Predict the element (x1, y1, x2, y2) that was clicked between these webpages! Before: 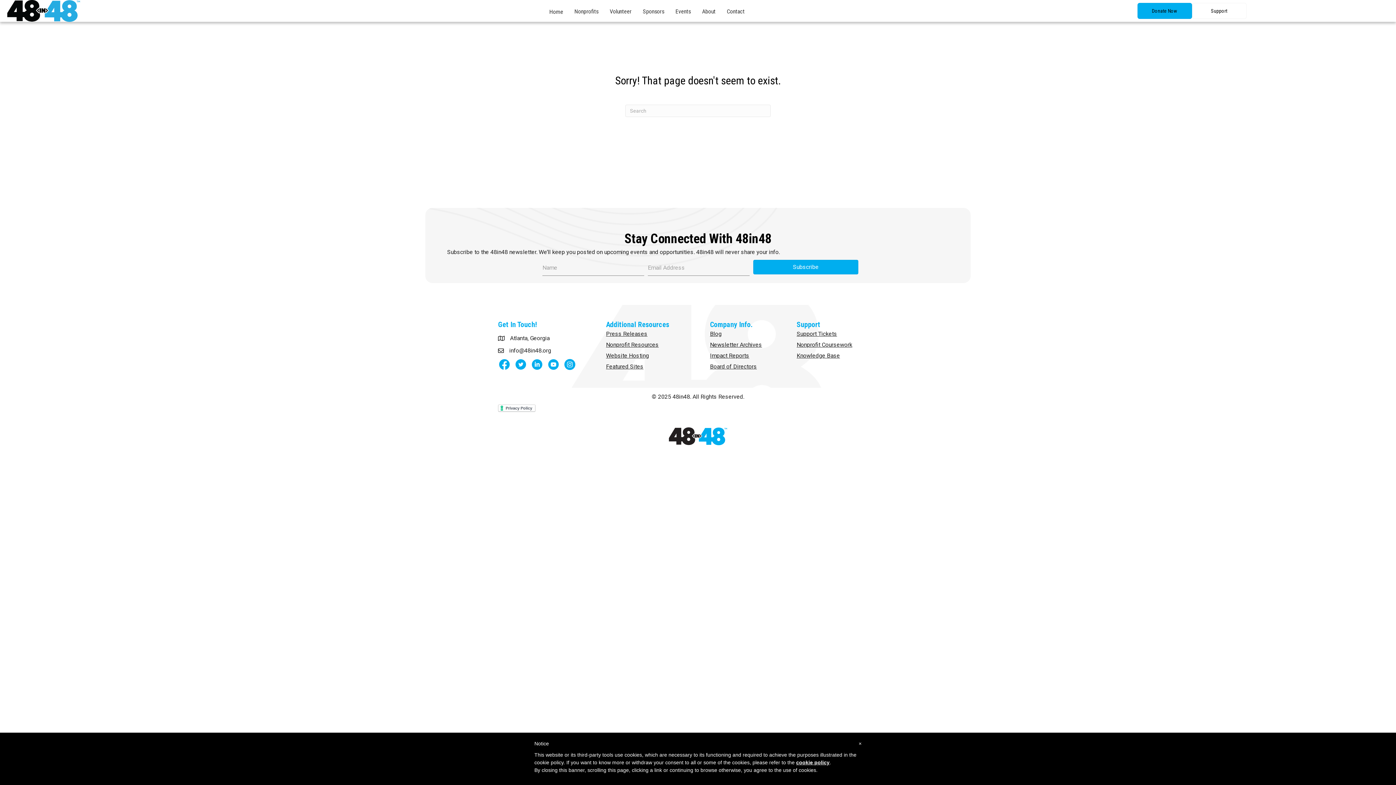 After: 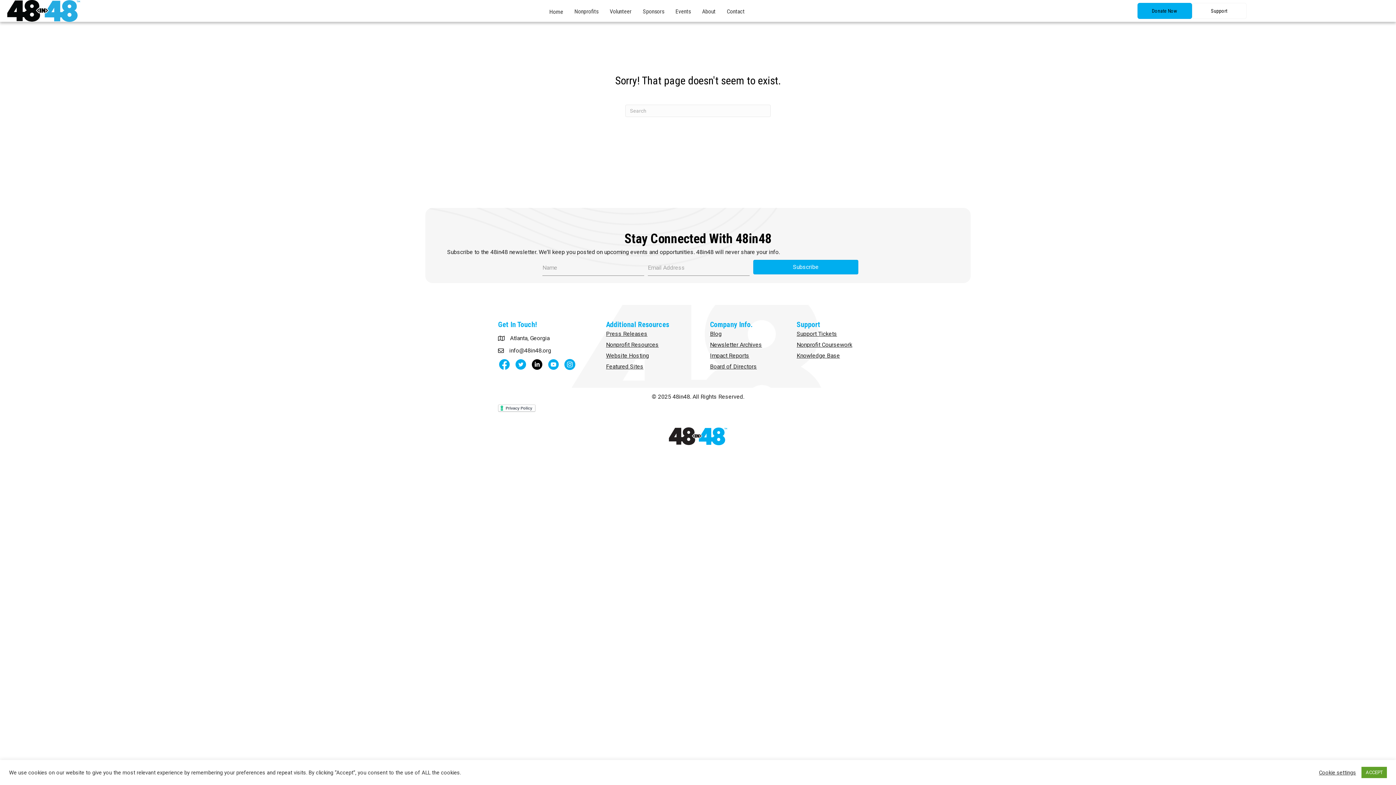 Action: bbox: (530, 358, 543, 371)